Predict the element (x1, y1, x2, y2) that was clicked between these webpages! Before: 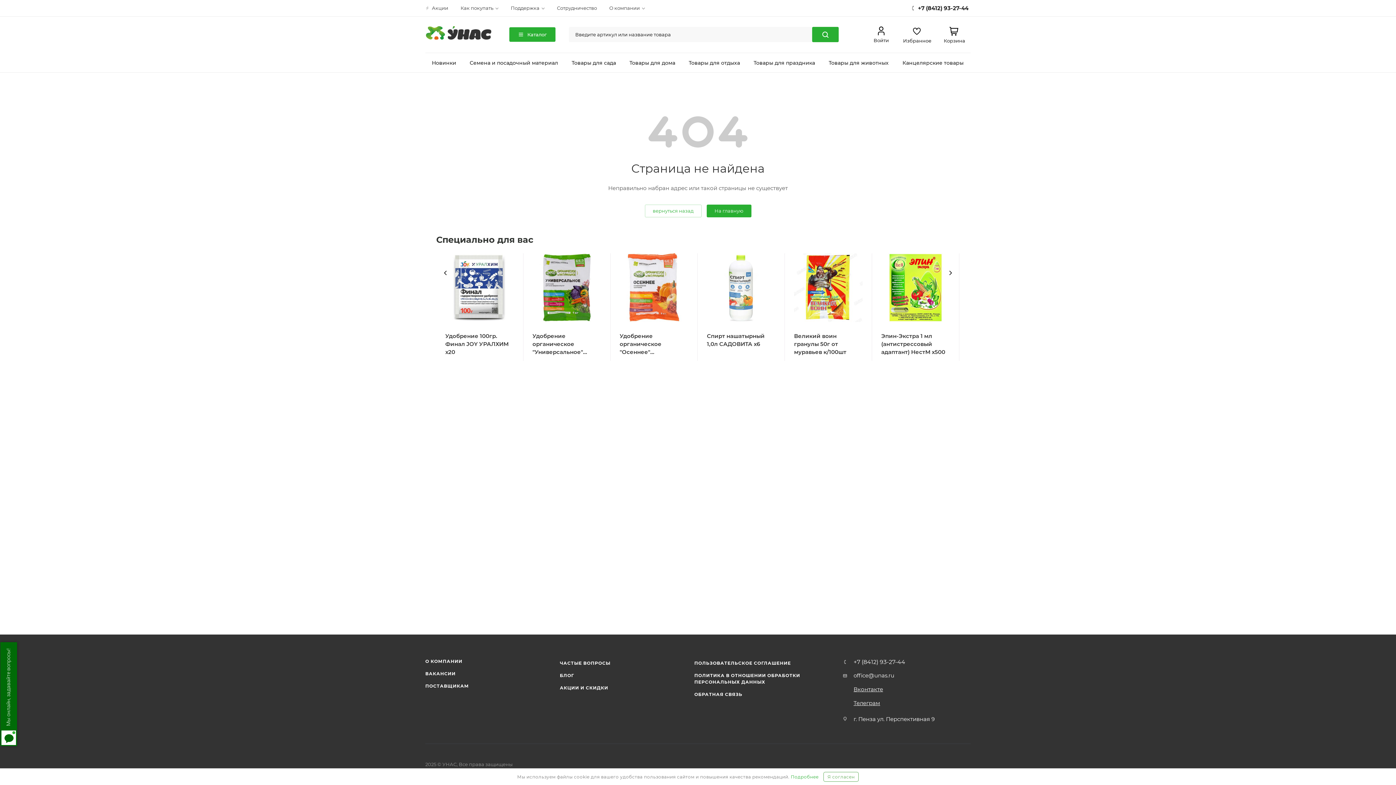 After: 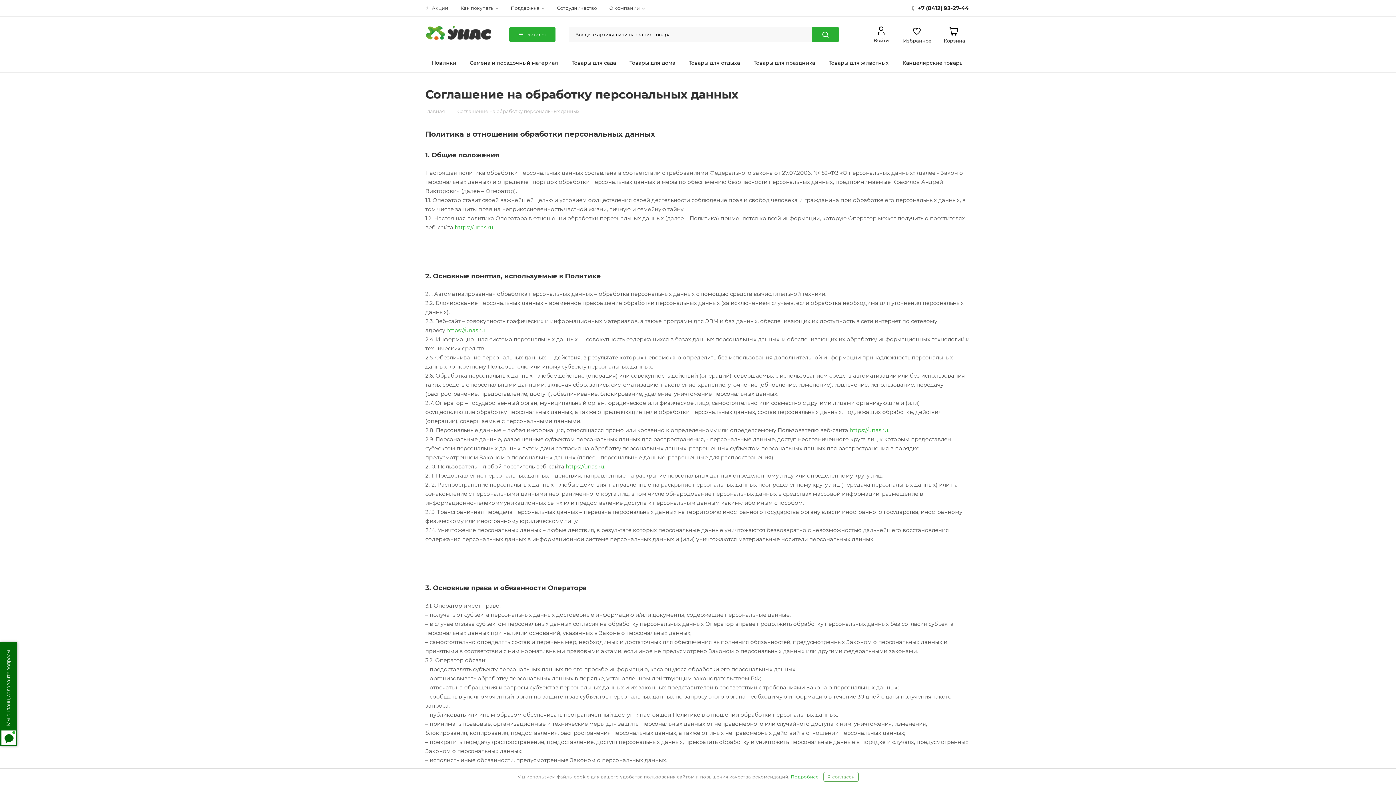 Action: bbox: (686, 669, 825, 688) label: ПОЛИТИКА В ОТНОШЕНИИ ОБРАБОТКИ ПЕРСОНАЛЬНЫХ ДАННЫХ